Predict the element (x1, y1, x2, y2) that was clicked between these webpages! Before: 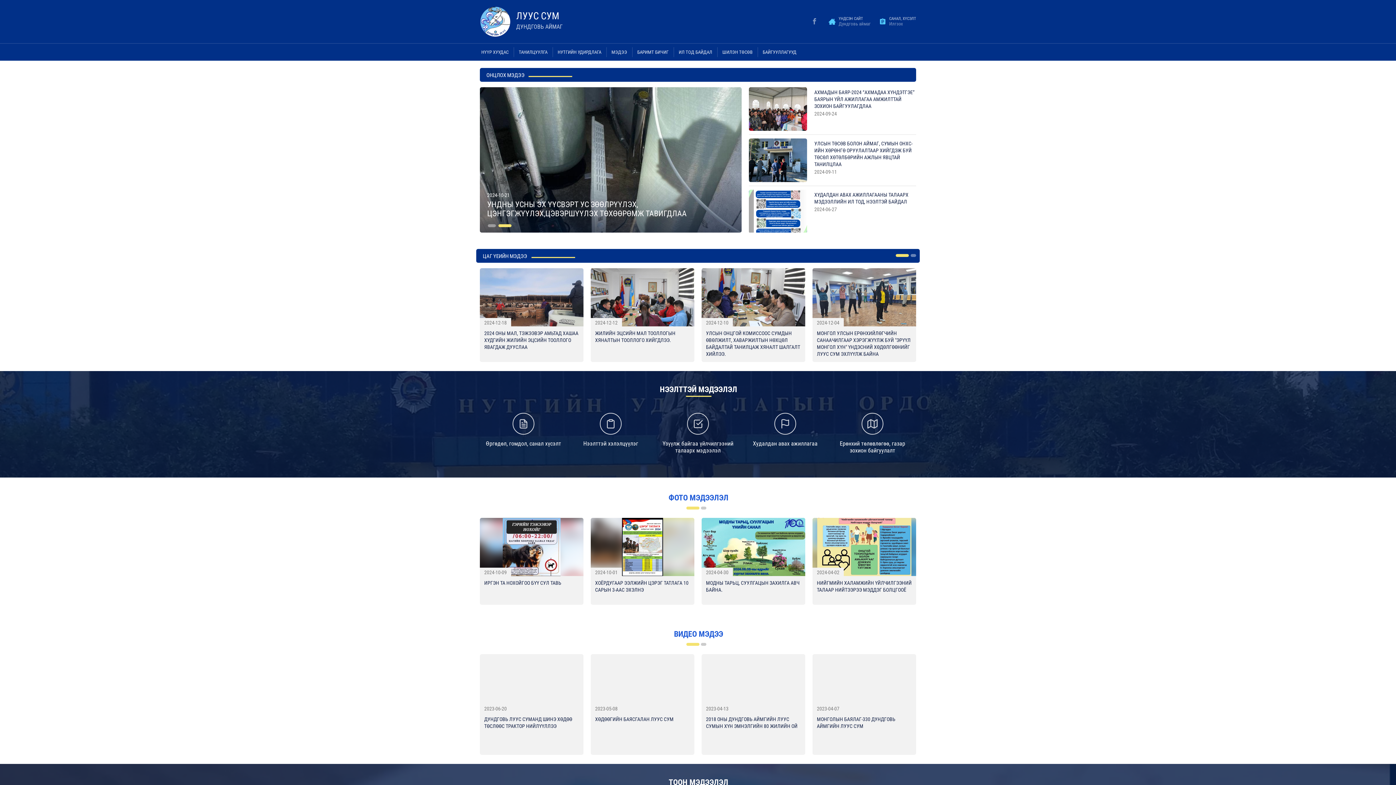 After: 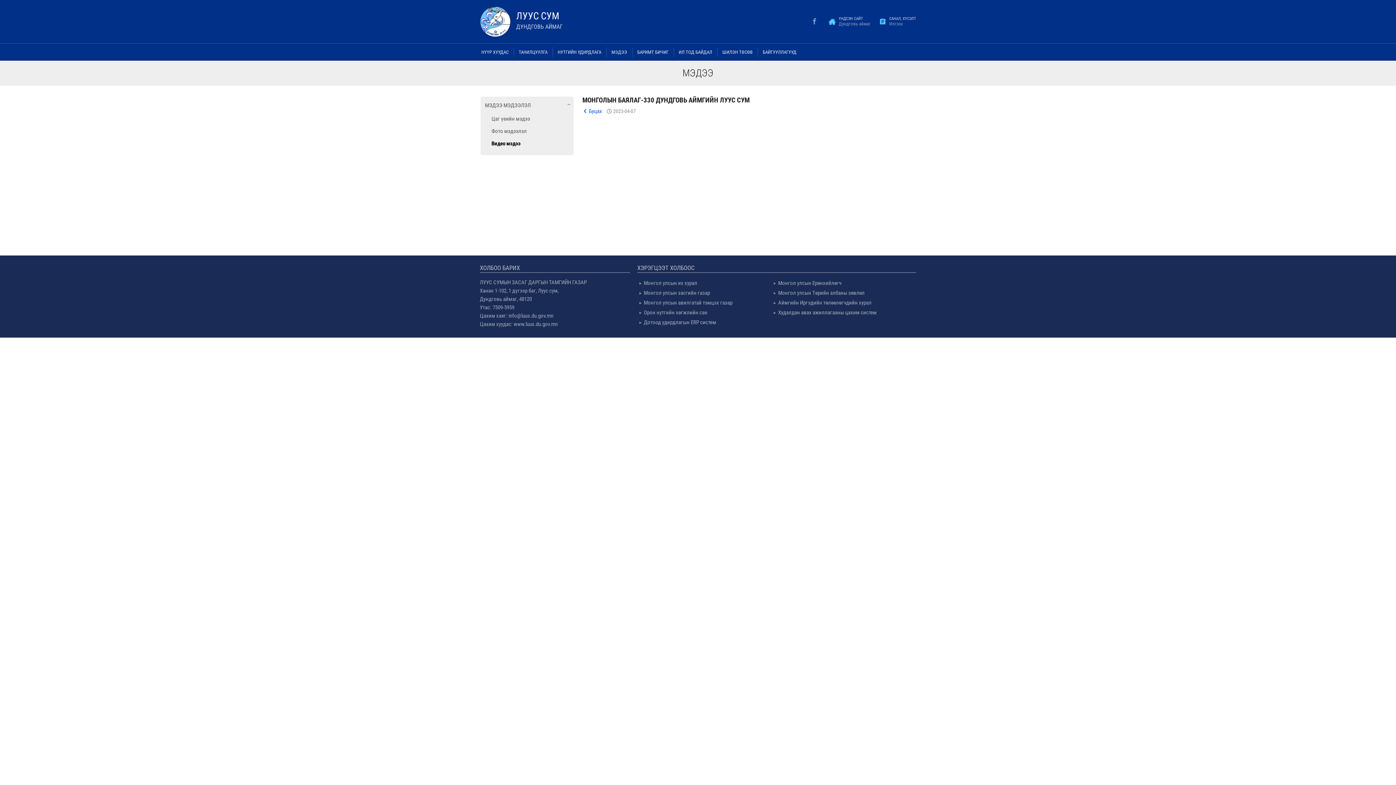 Action: bbox: (812, 654, 916, 755)